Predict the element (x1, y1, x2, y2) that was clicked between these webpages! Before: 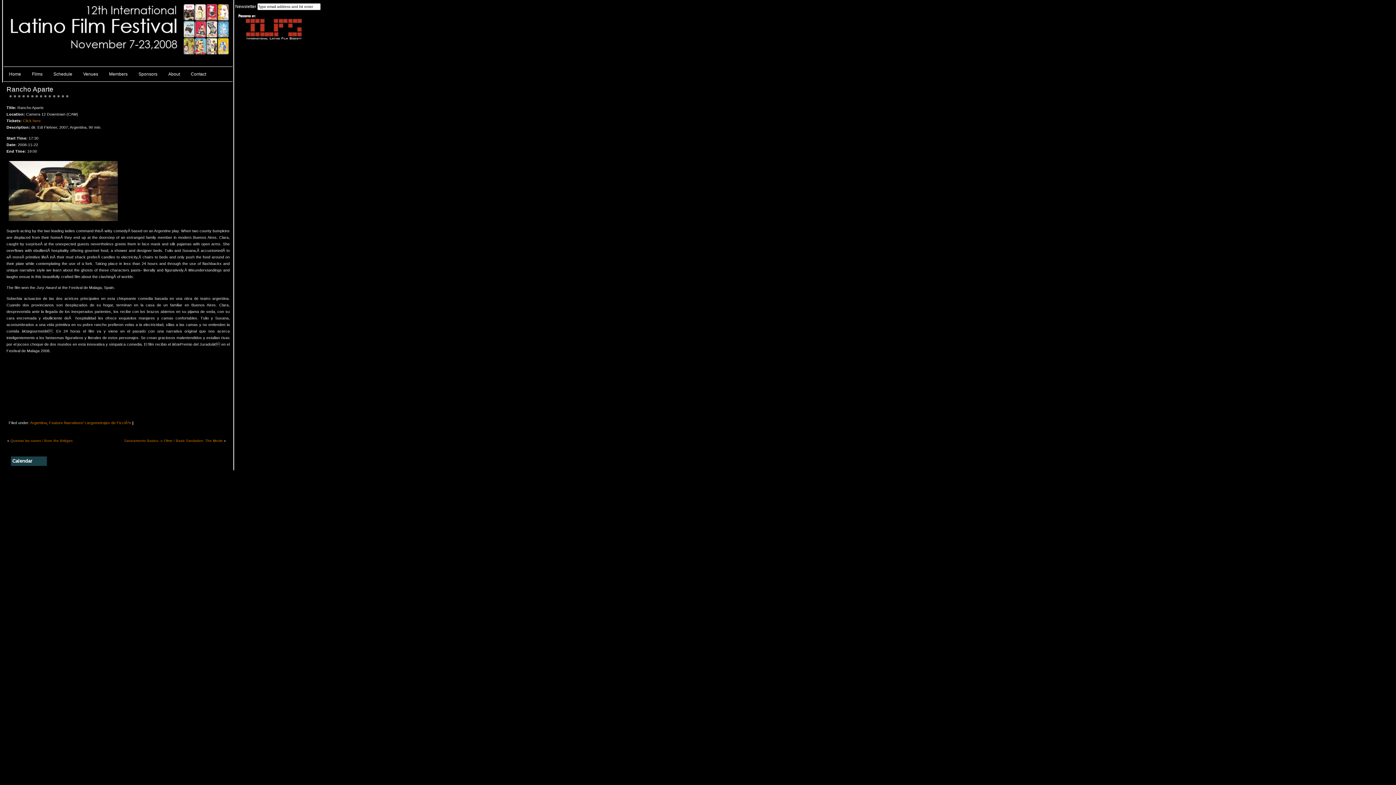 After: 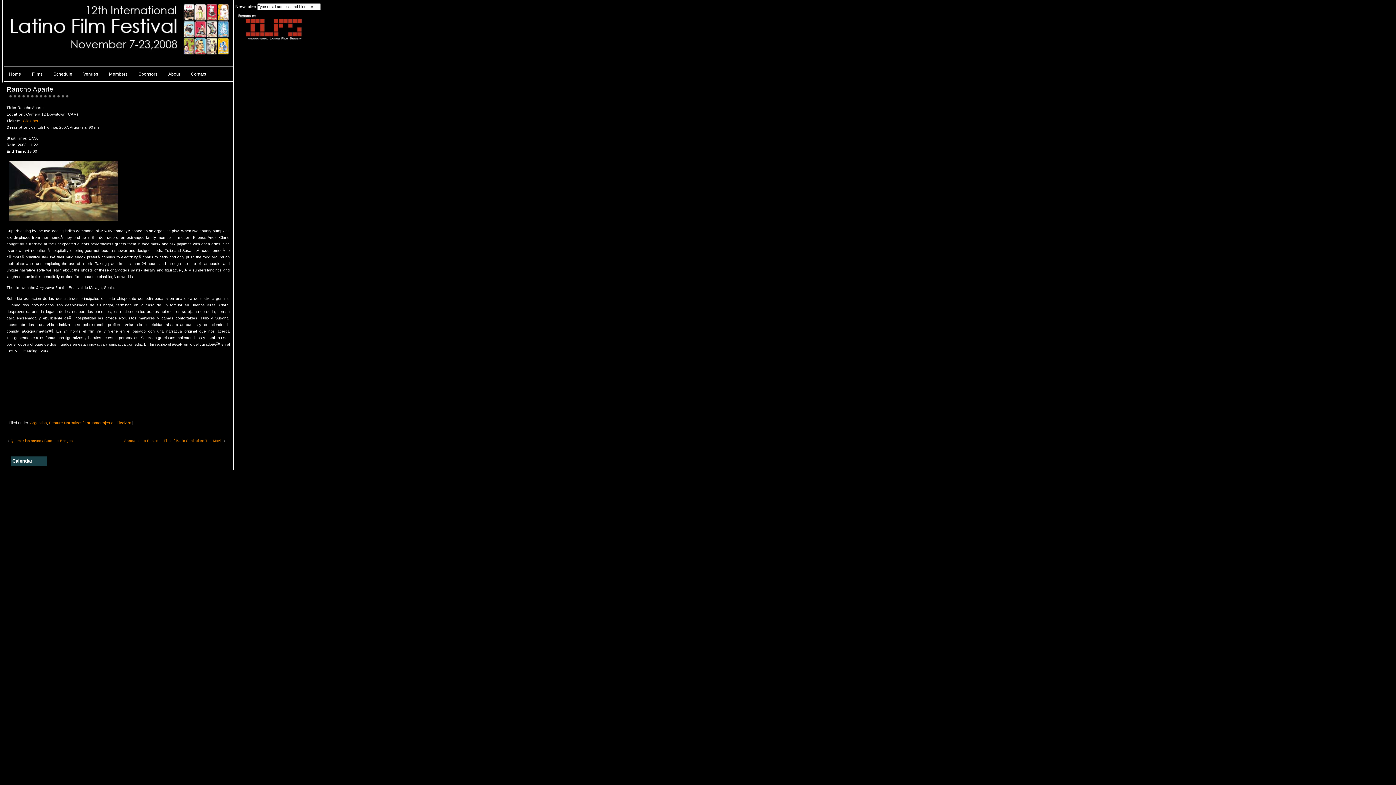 Action: bbox: (22, 118, 40, 122) label: Click here